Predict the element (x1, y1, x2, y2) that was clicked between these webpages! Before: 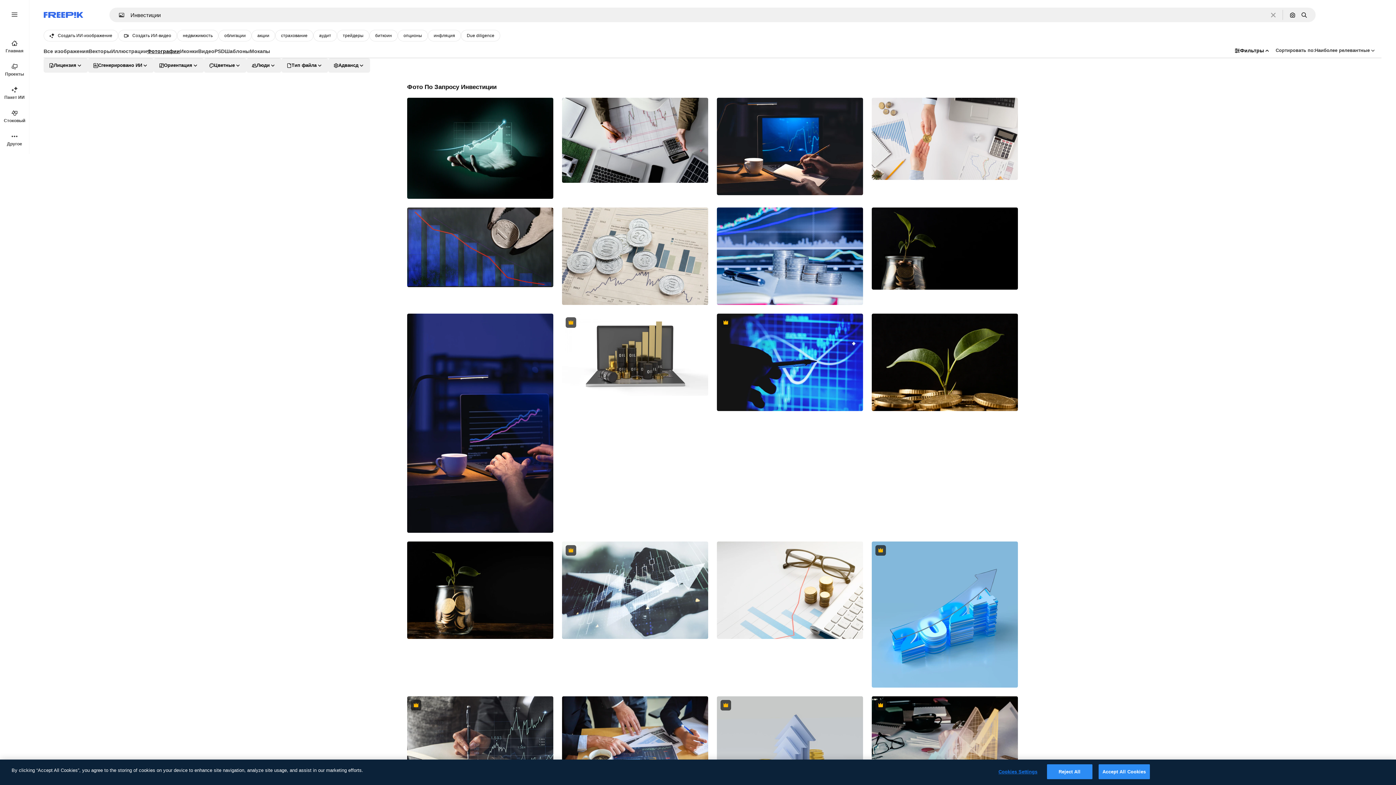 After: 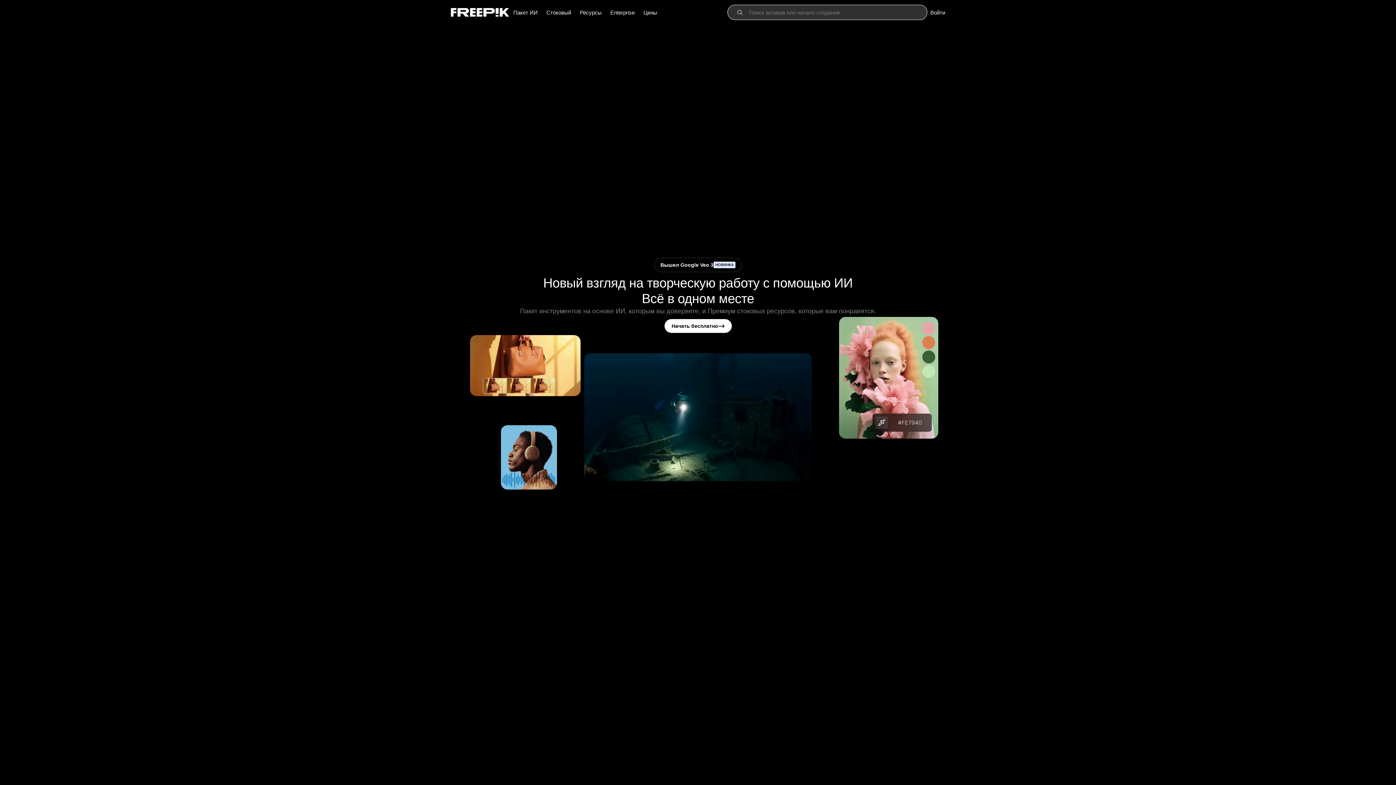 Action: label: Главная bbox: (0, 34, 29, 58)